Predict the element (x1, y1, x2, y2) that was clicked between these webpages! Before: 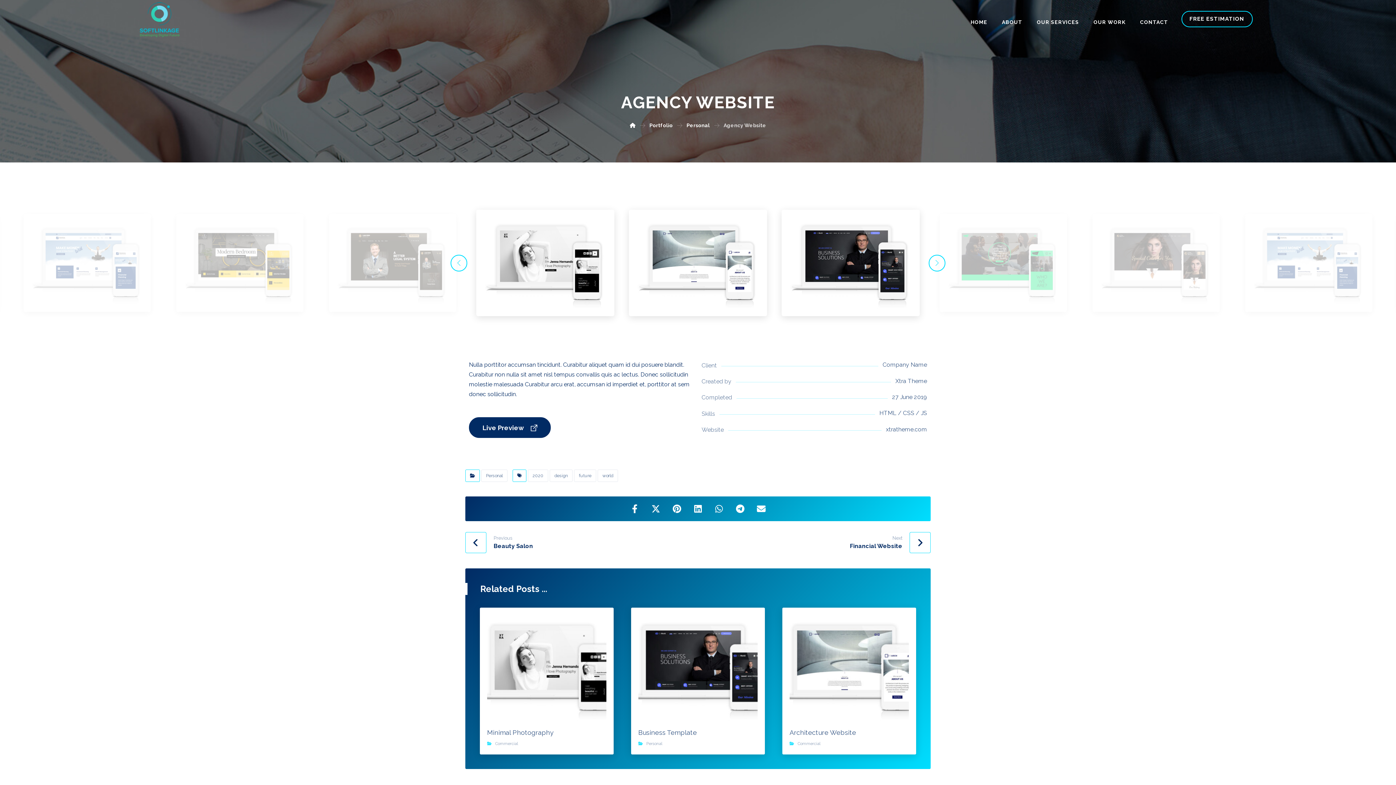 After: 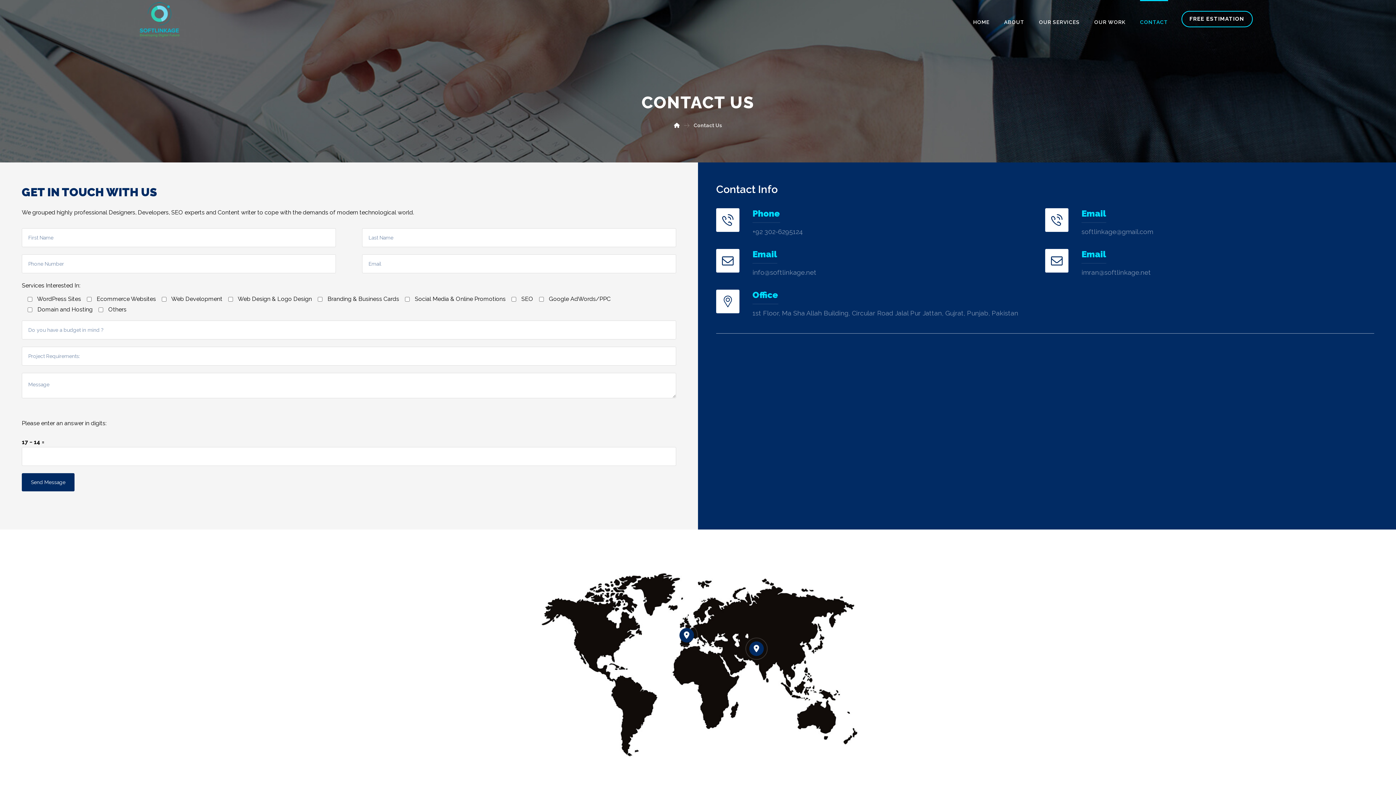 Action: bbox: (1140, 18, 1168, 31) label: CONTACT